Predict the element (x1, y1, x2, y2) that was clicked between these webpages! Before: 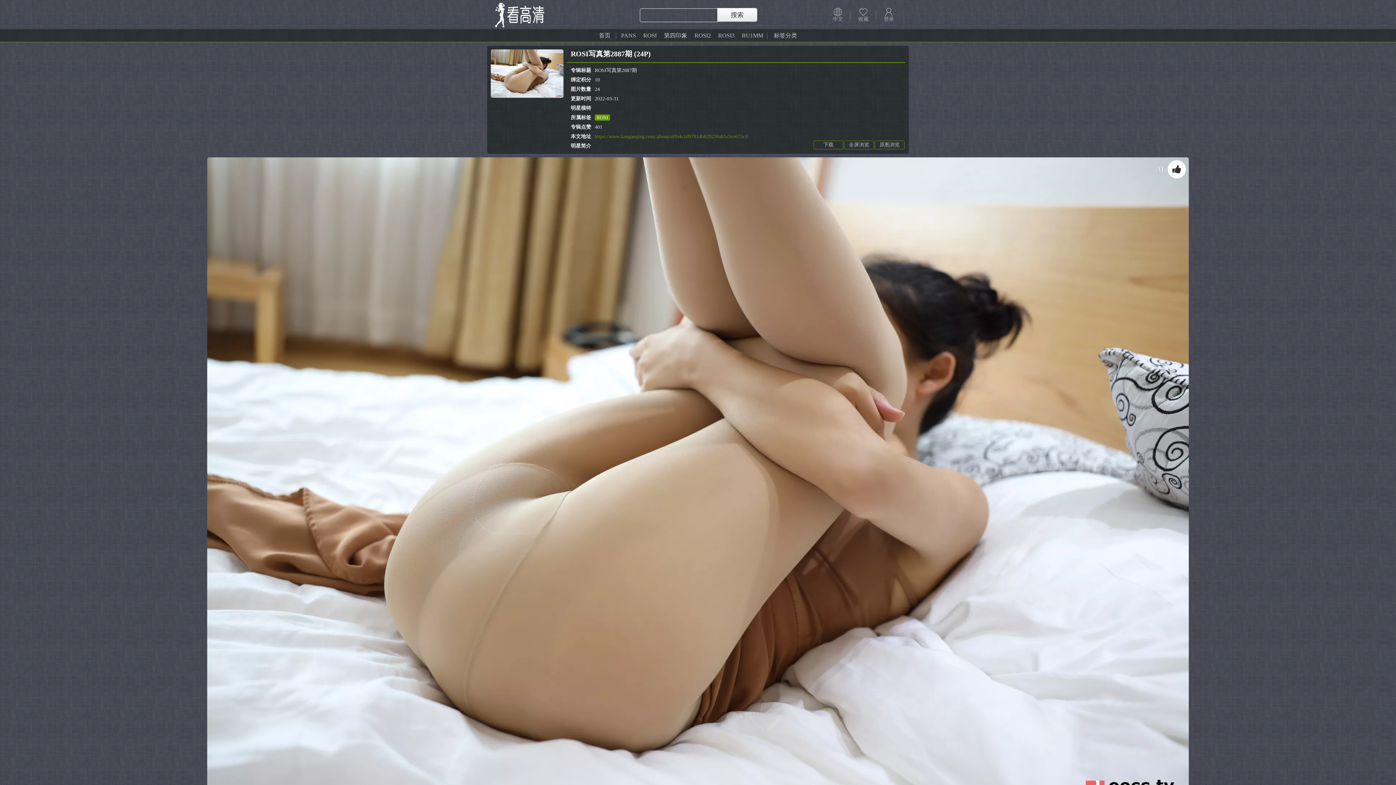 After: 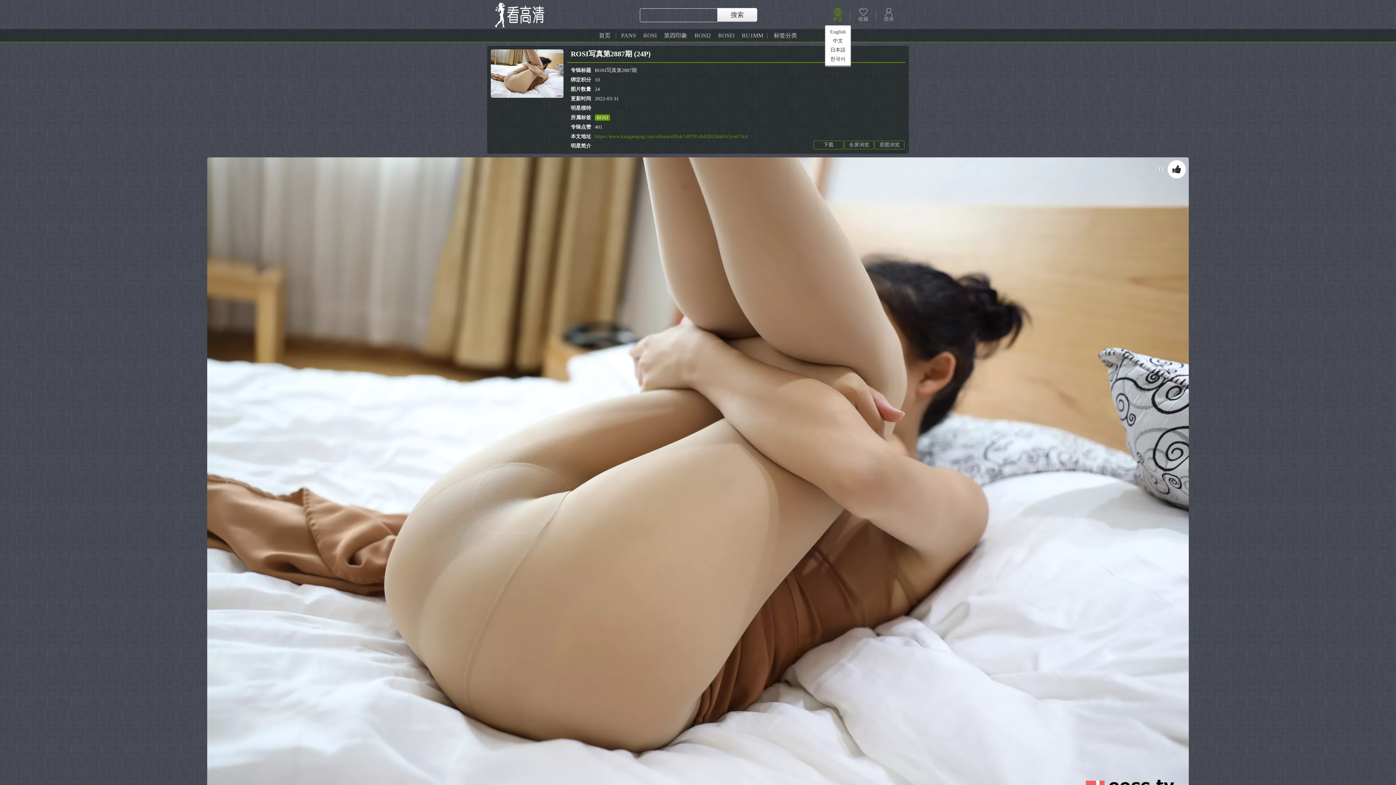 Action: bbox: (825, 0, 850, 27) label: 中文
|